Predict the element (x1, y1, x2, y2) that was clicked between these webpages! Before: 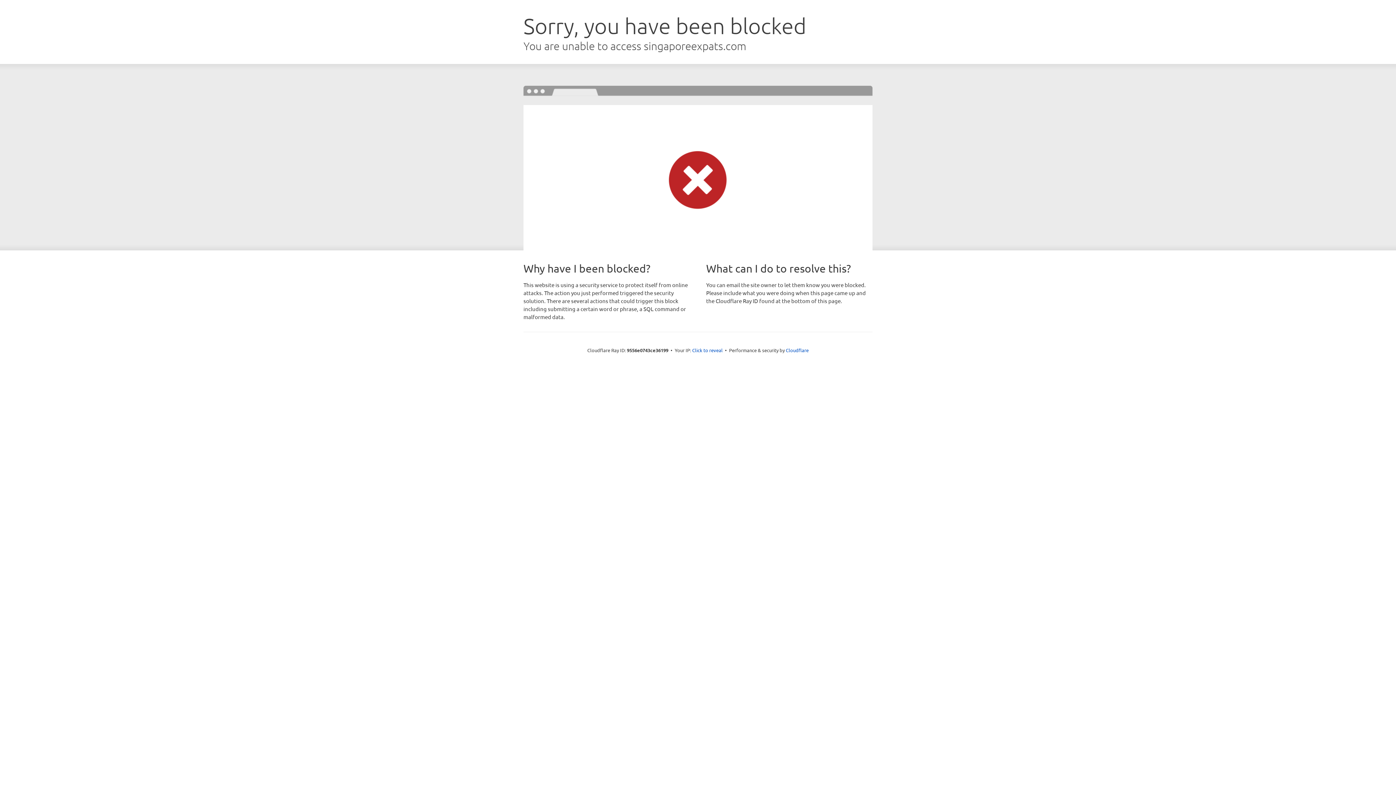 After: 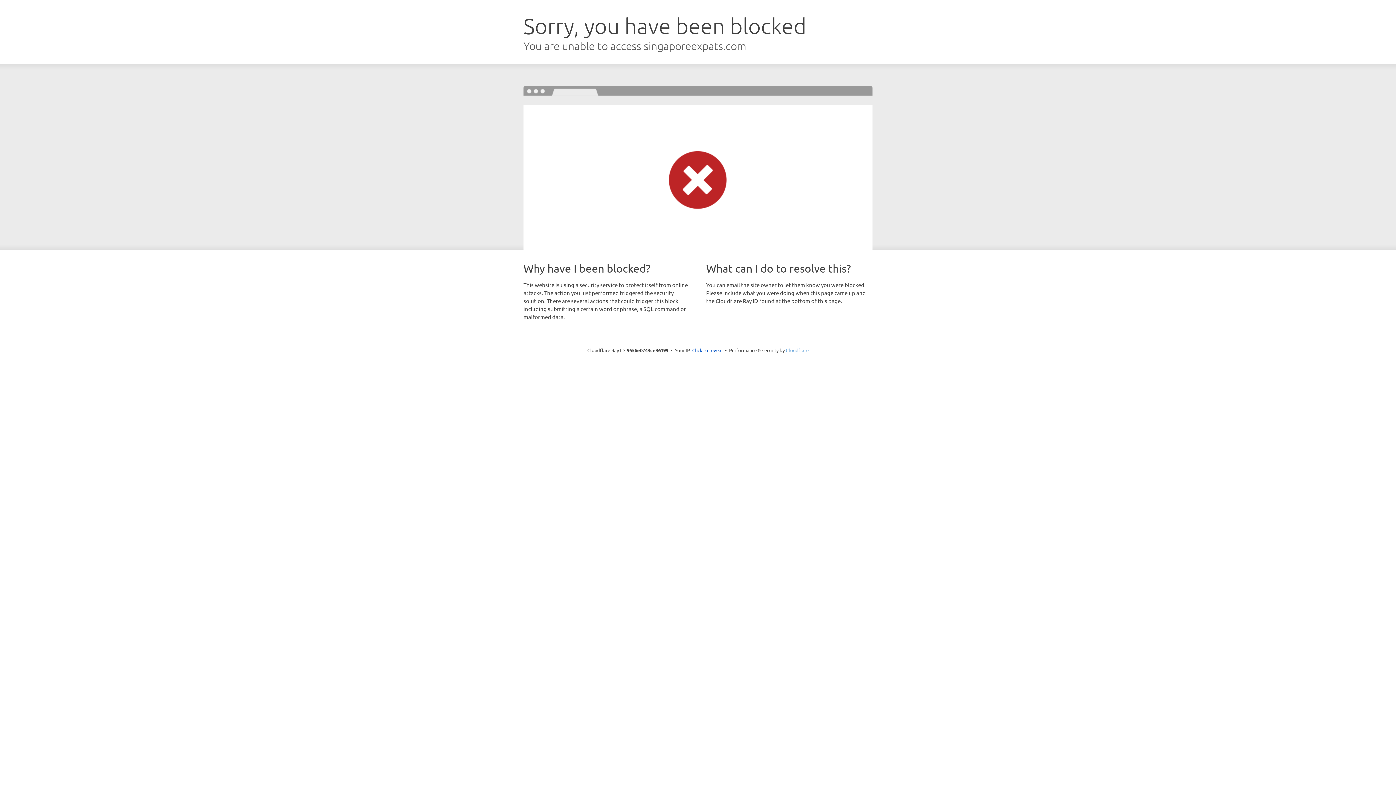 Action: bbox: (786, 347, 808, 353) label: Cloudflare